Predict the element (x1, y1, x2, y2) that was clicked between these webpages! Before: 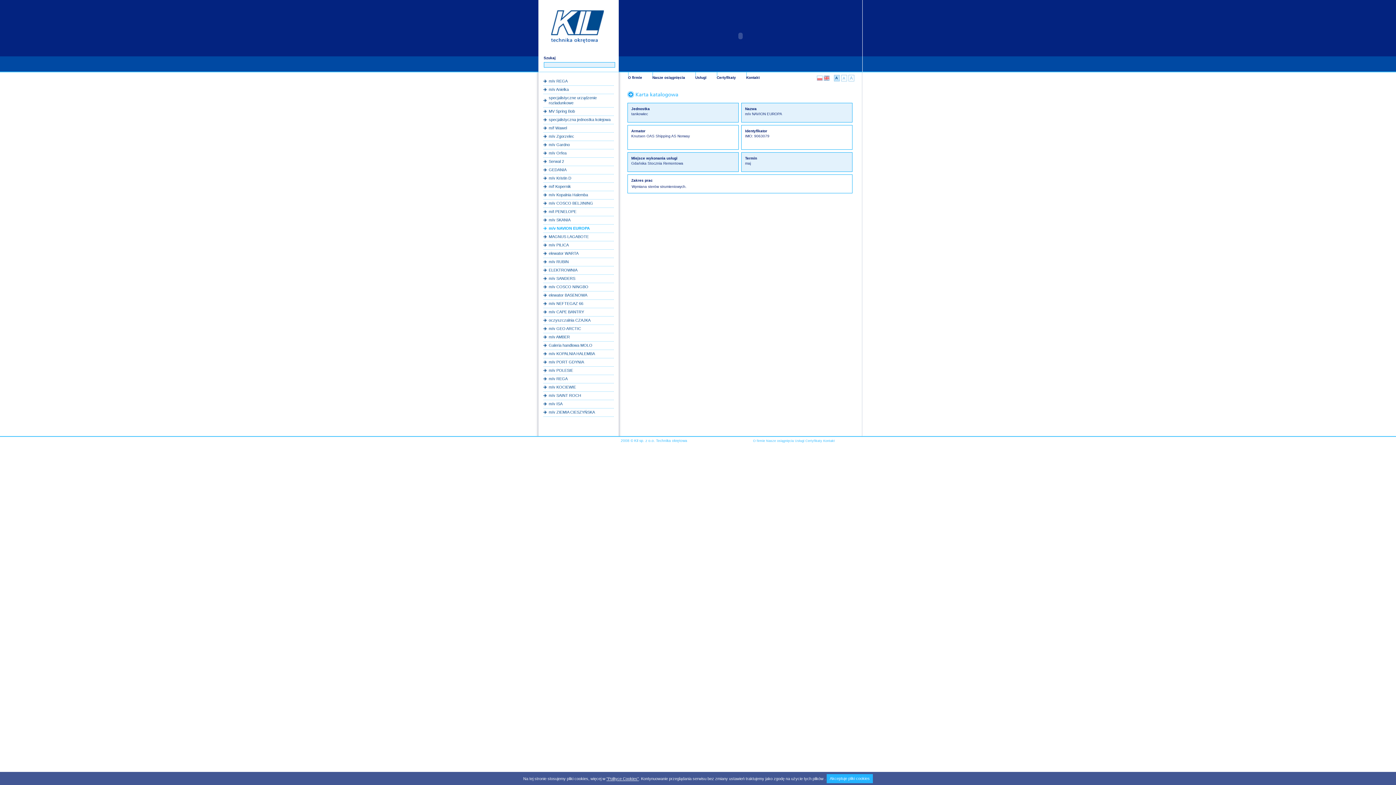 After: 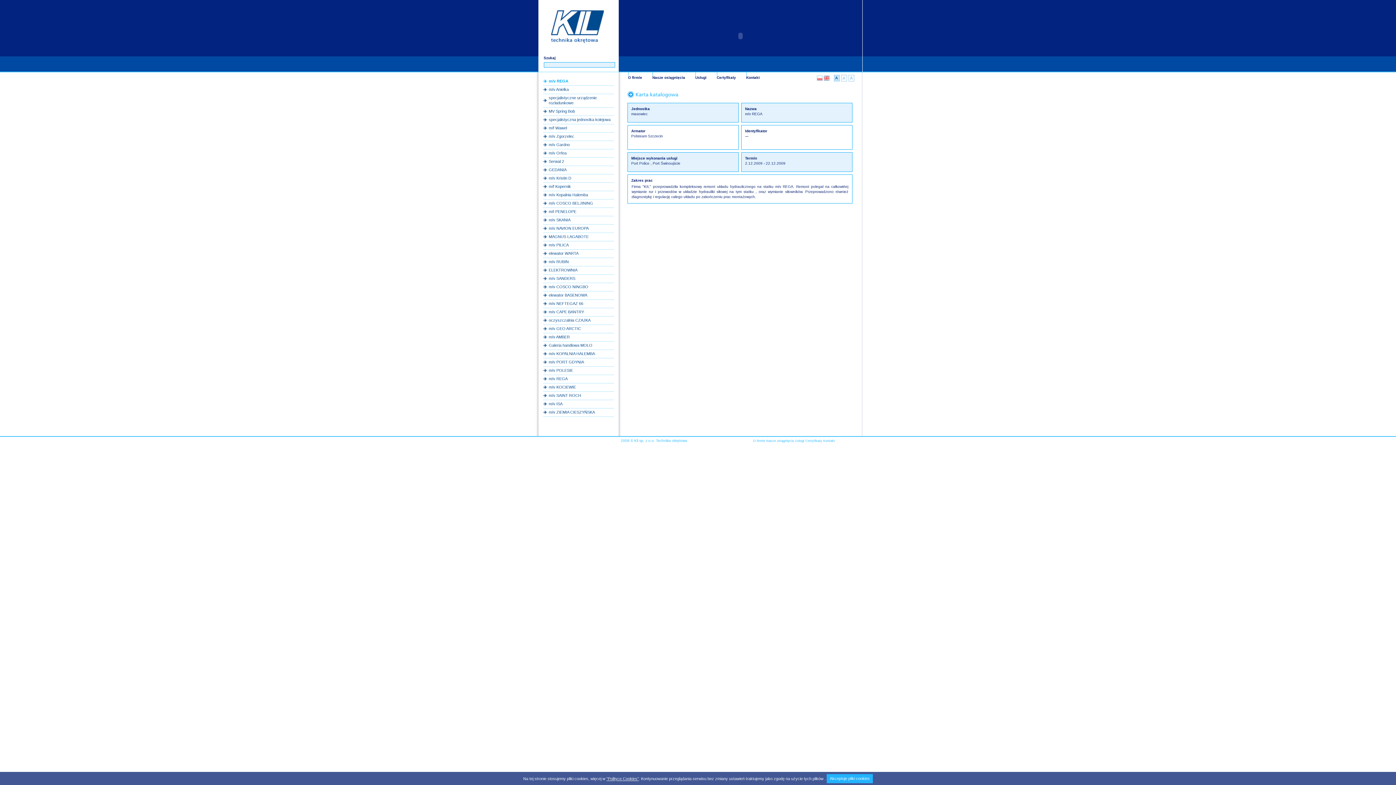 Action: bbox: (543, 78, 612, 83) label: m/v REGA